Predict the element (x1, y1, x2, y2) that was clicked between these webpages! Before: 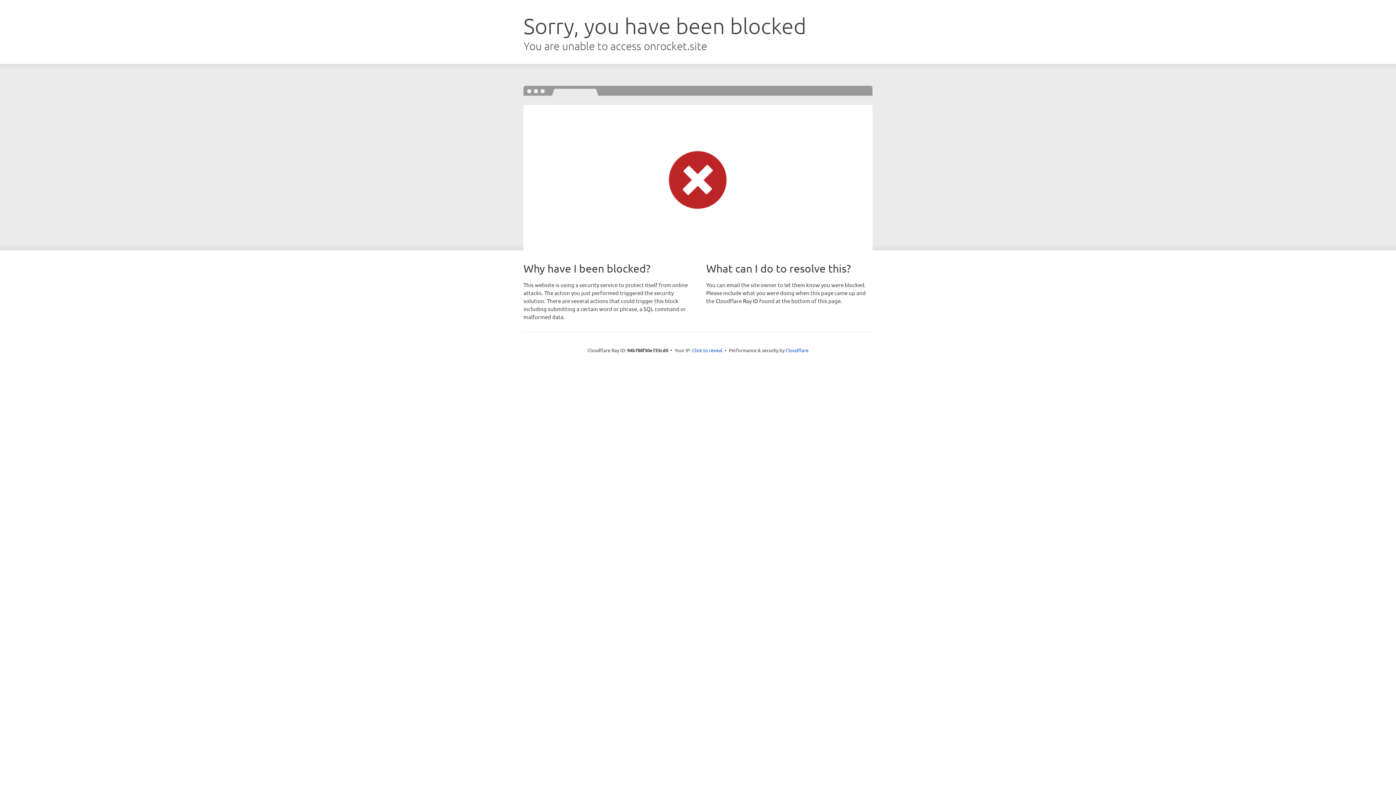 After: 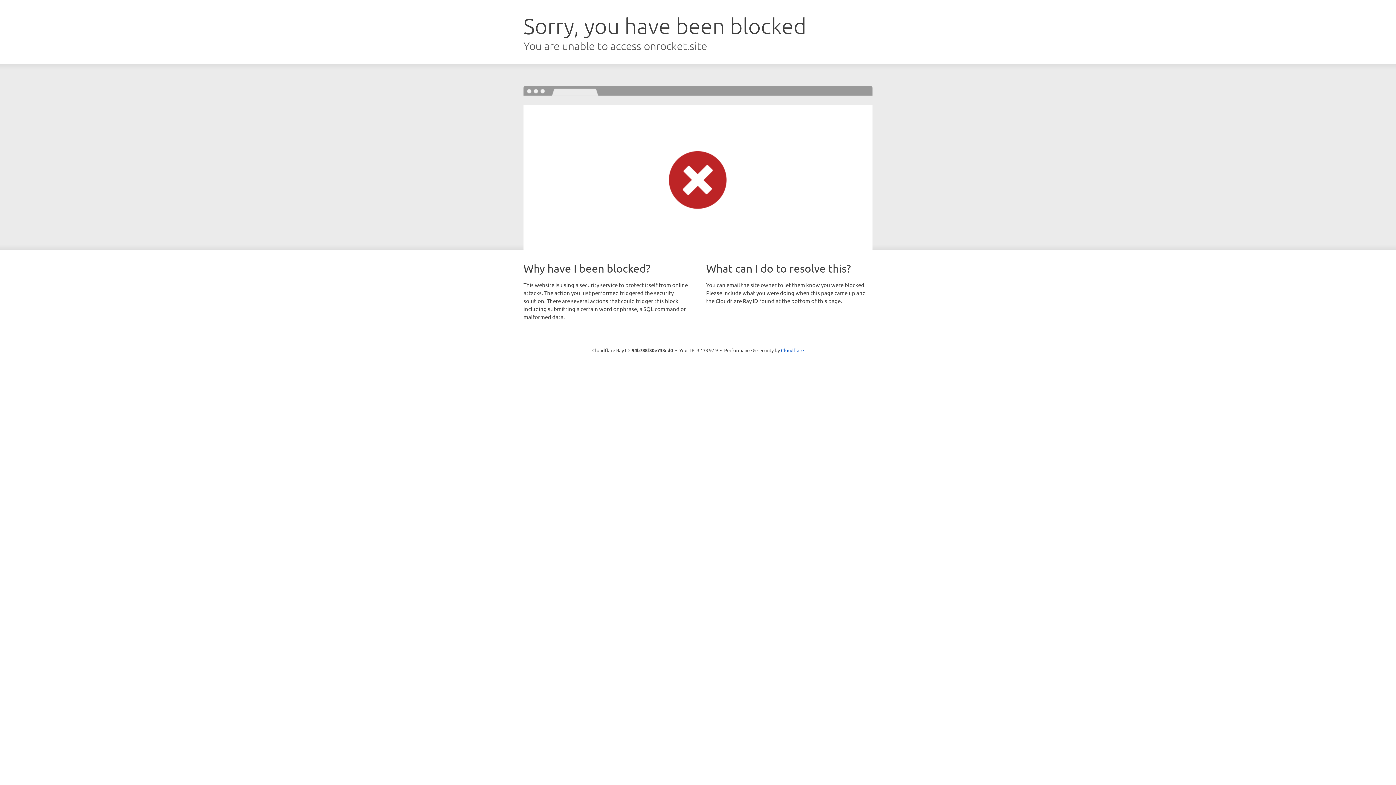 Action: bbox: (692, 346, 722, 353) label: Click to reveal